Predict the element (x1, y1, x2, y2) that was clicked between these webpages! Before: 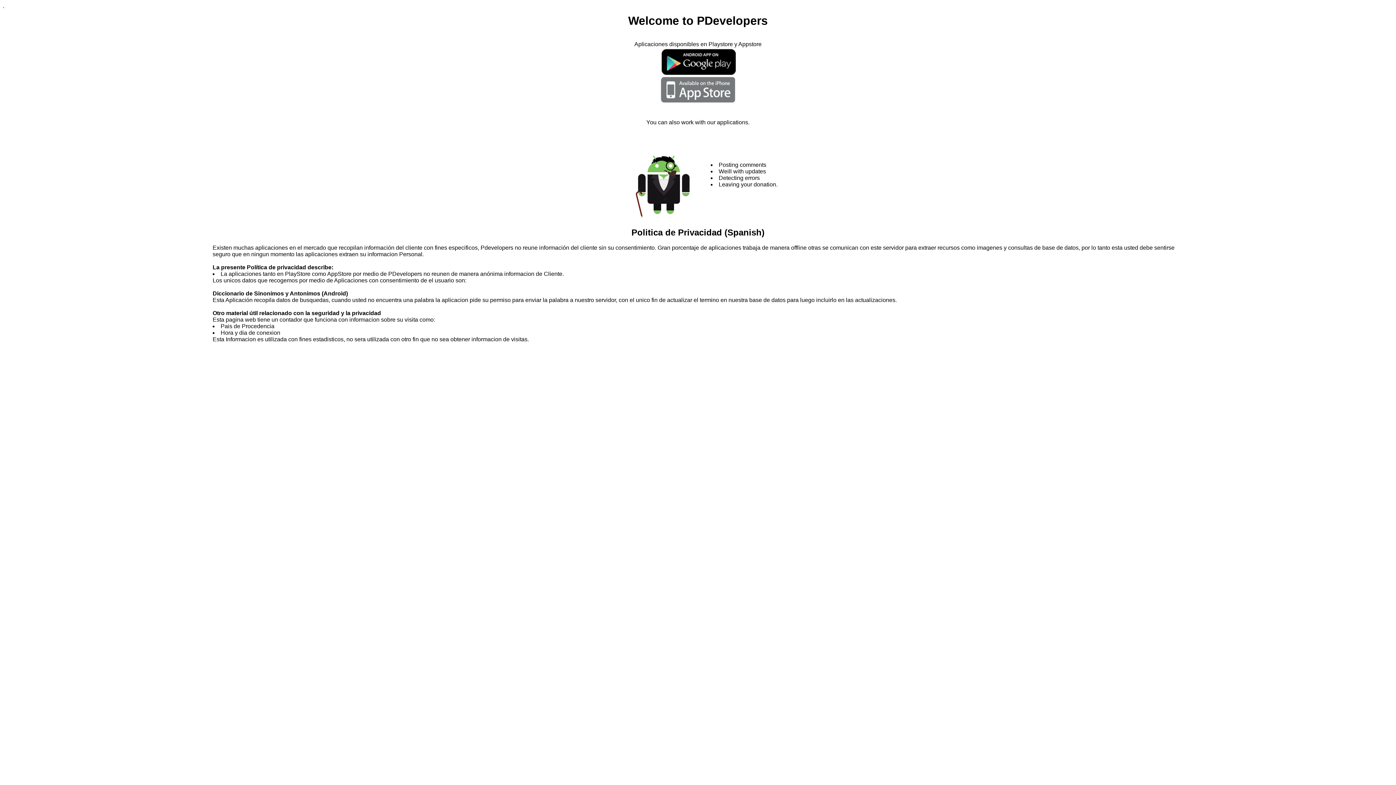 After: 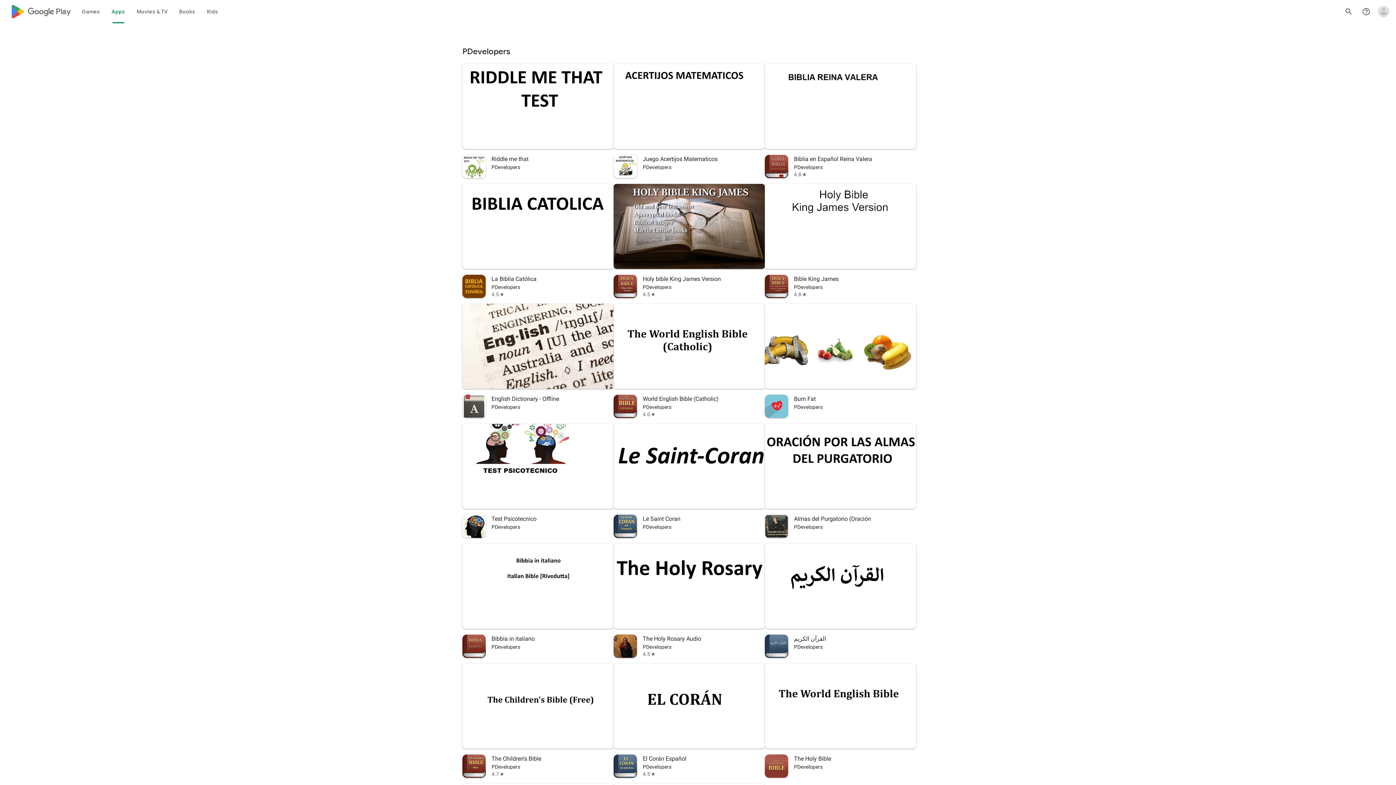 Action: bbox: (660, 70, 736, 77)